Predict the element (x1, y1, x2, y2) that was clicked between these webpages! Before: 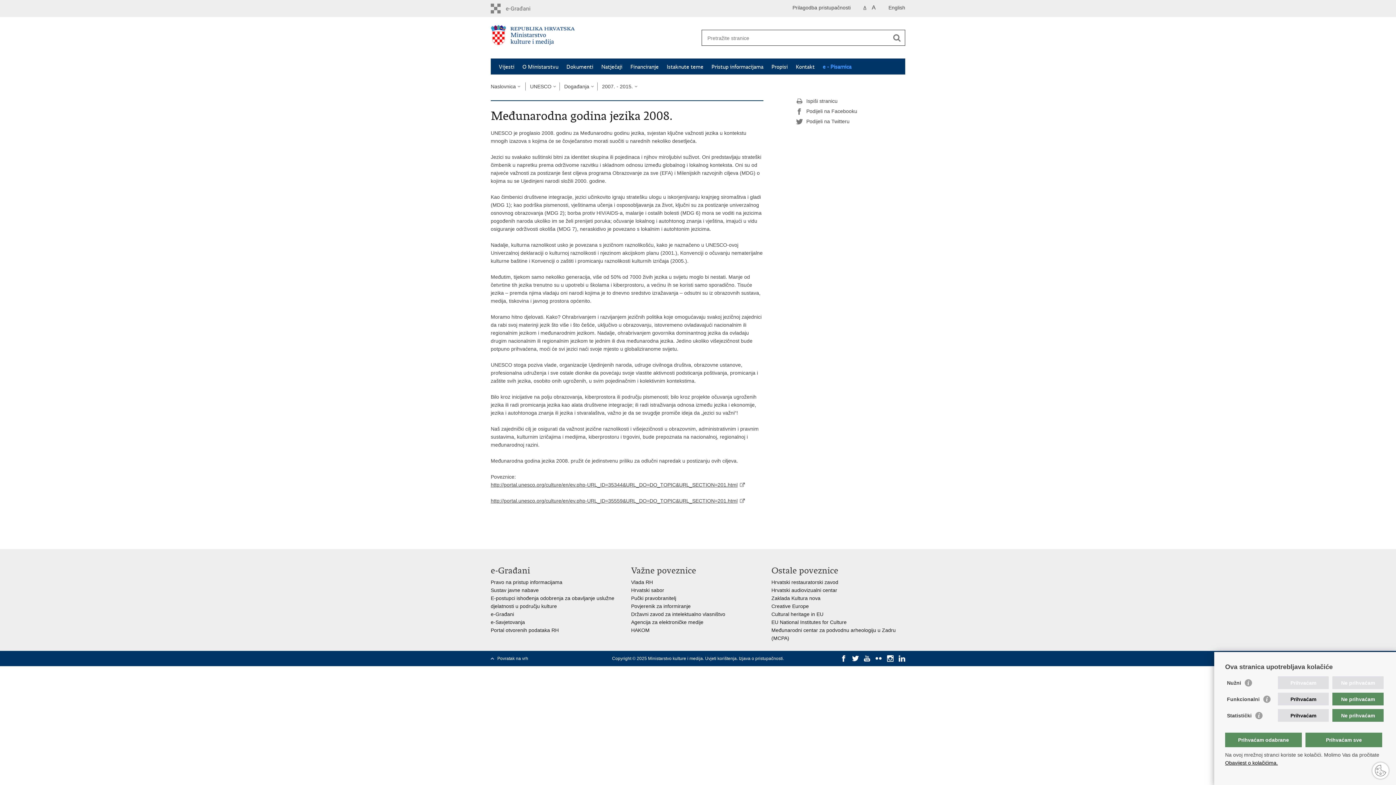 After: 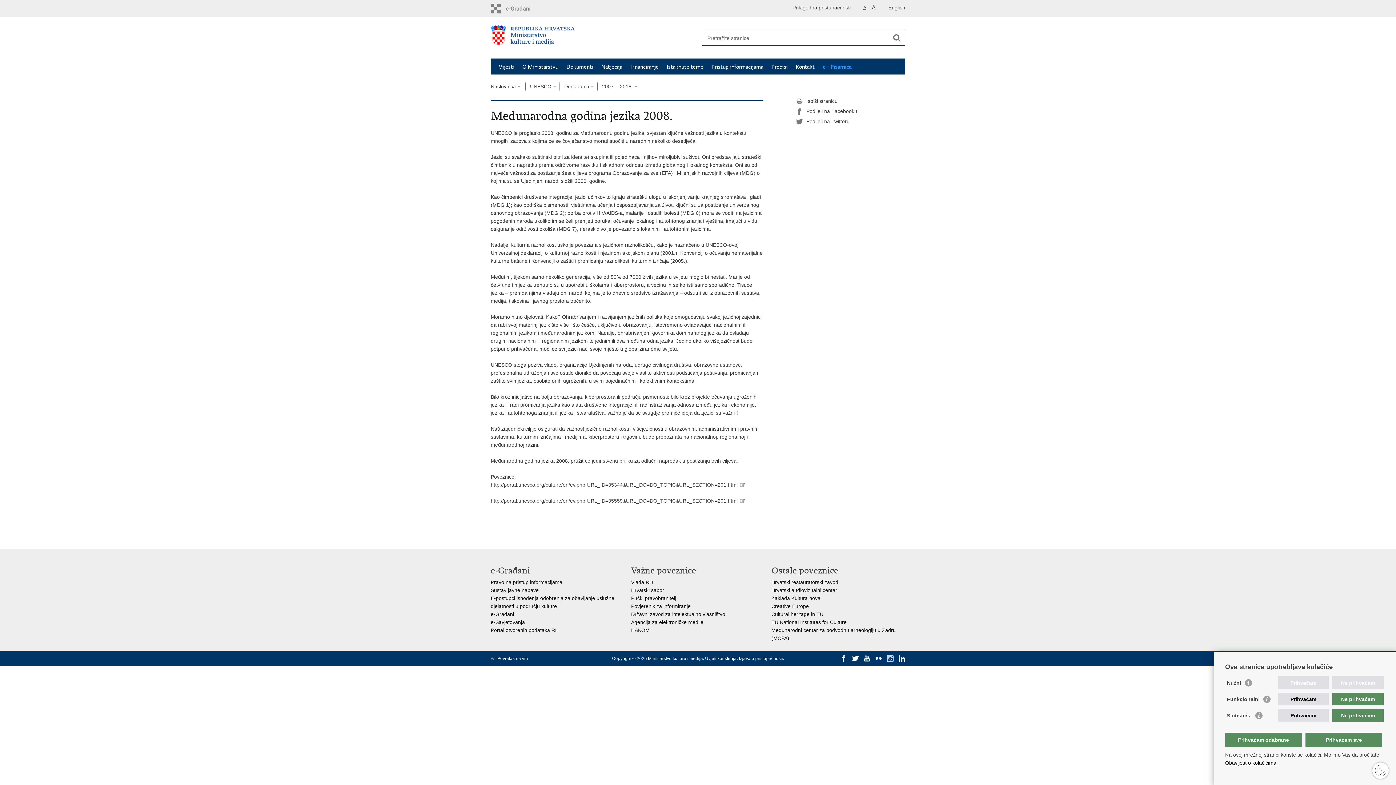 Action: bbox: (887, 655, 893, 662)